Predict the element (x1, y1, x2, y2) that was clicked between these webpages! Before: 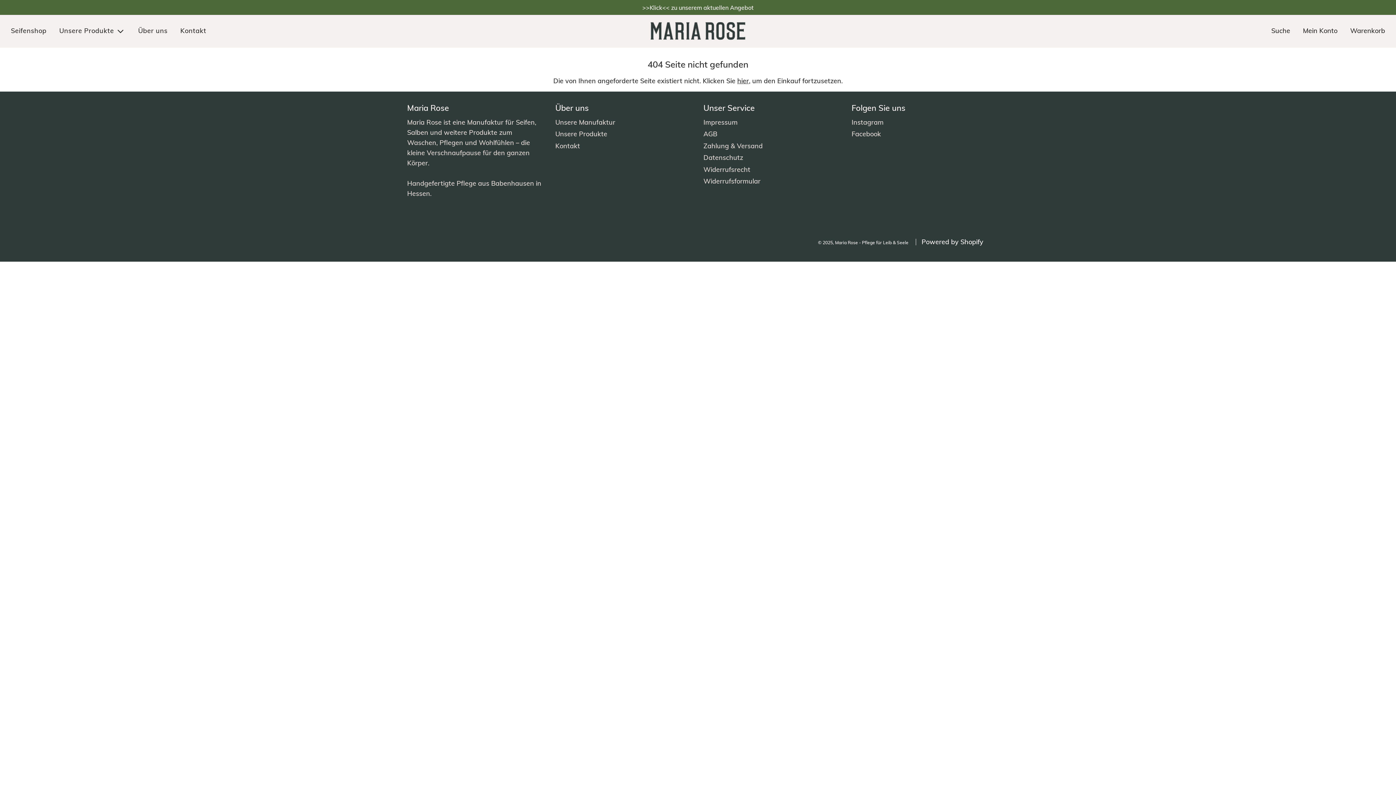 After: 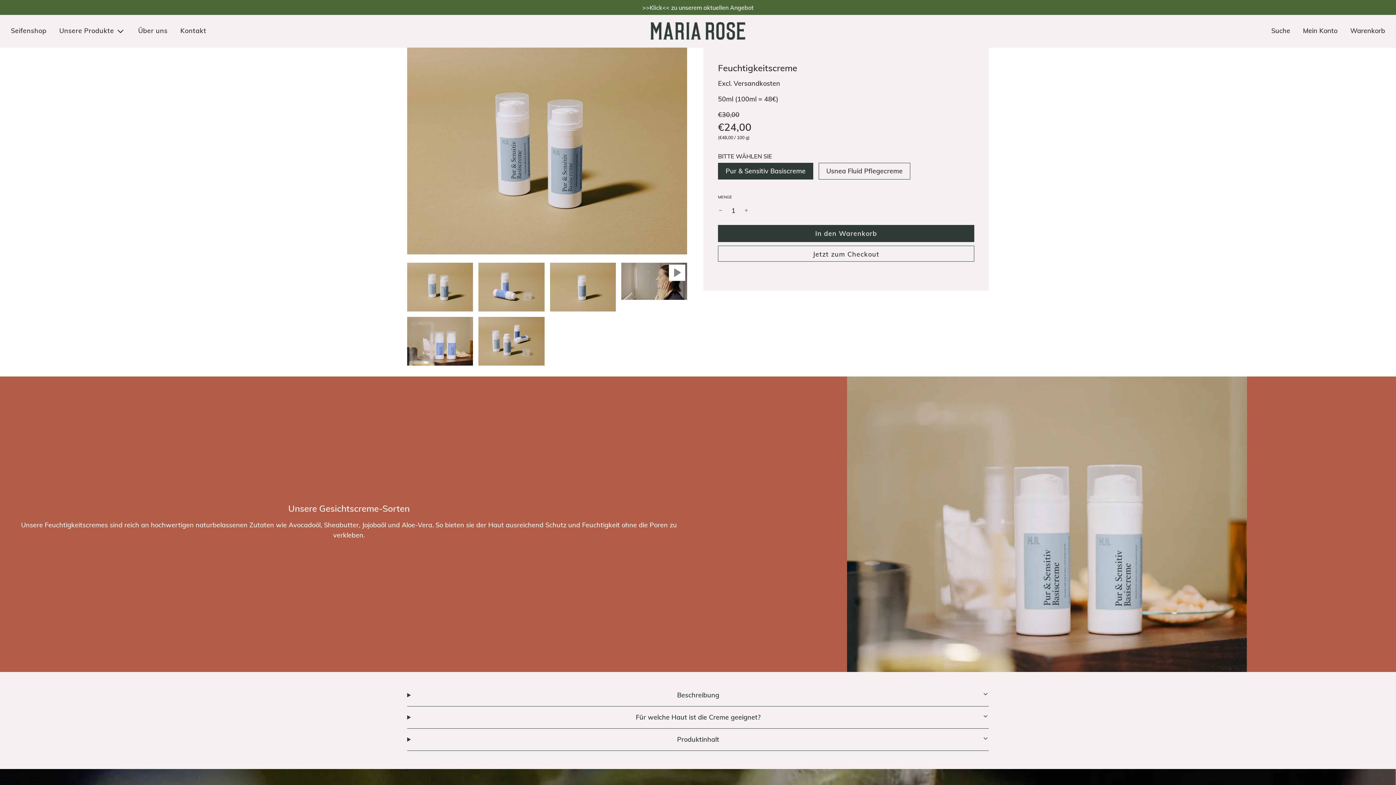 Action: label: >>Klick<< zu unserem aktuellen Angebot bbox: (642, 3, 753, 11)